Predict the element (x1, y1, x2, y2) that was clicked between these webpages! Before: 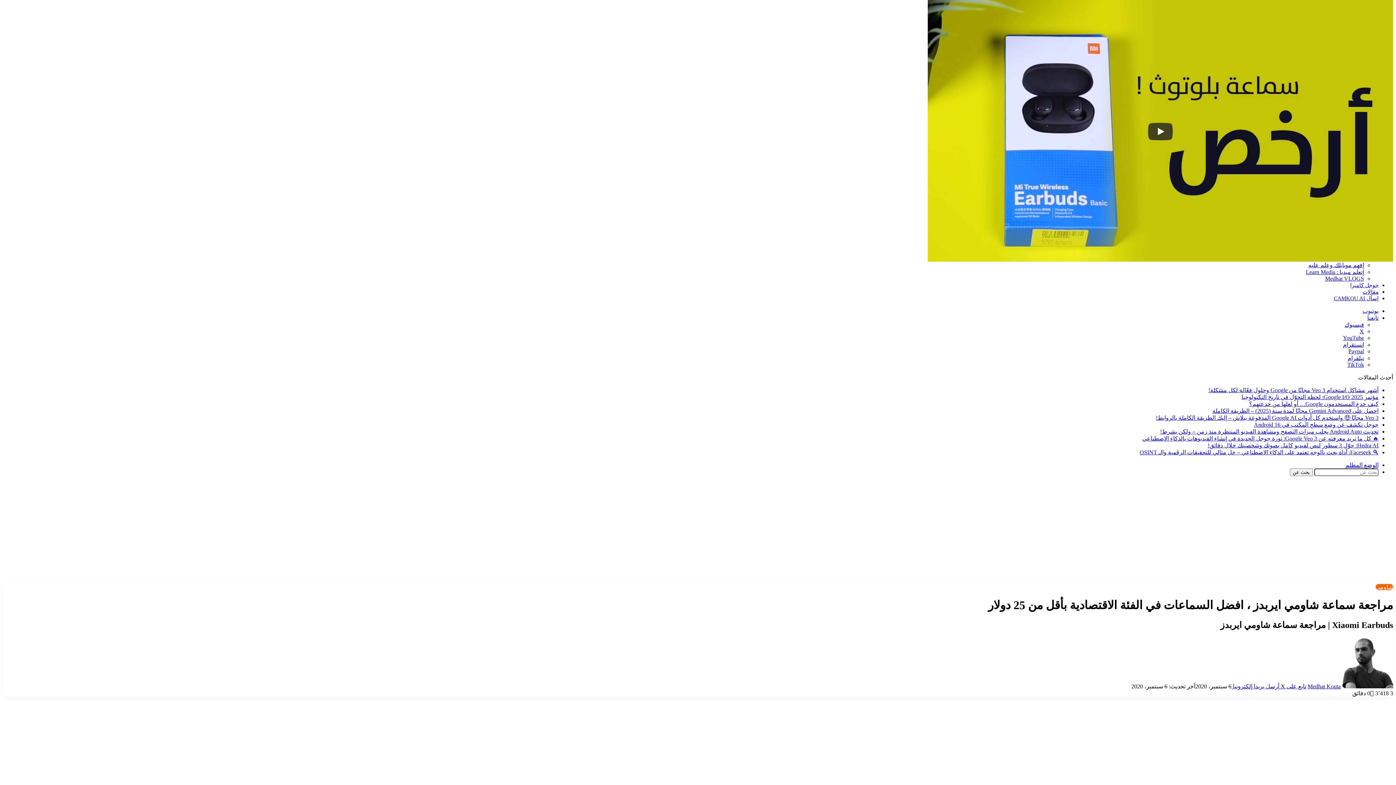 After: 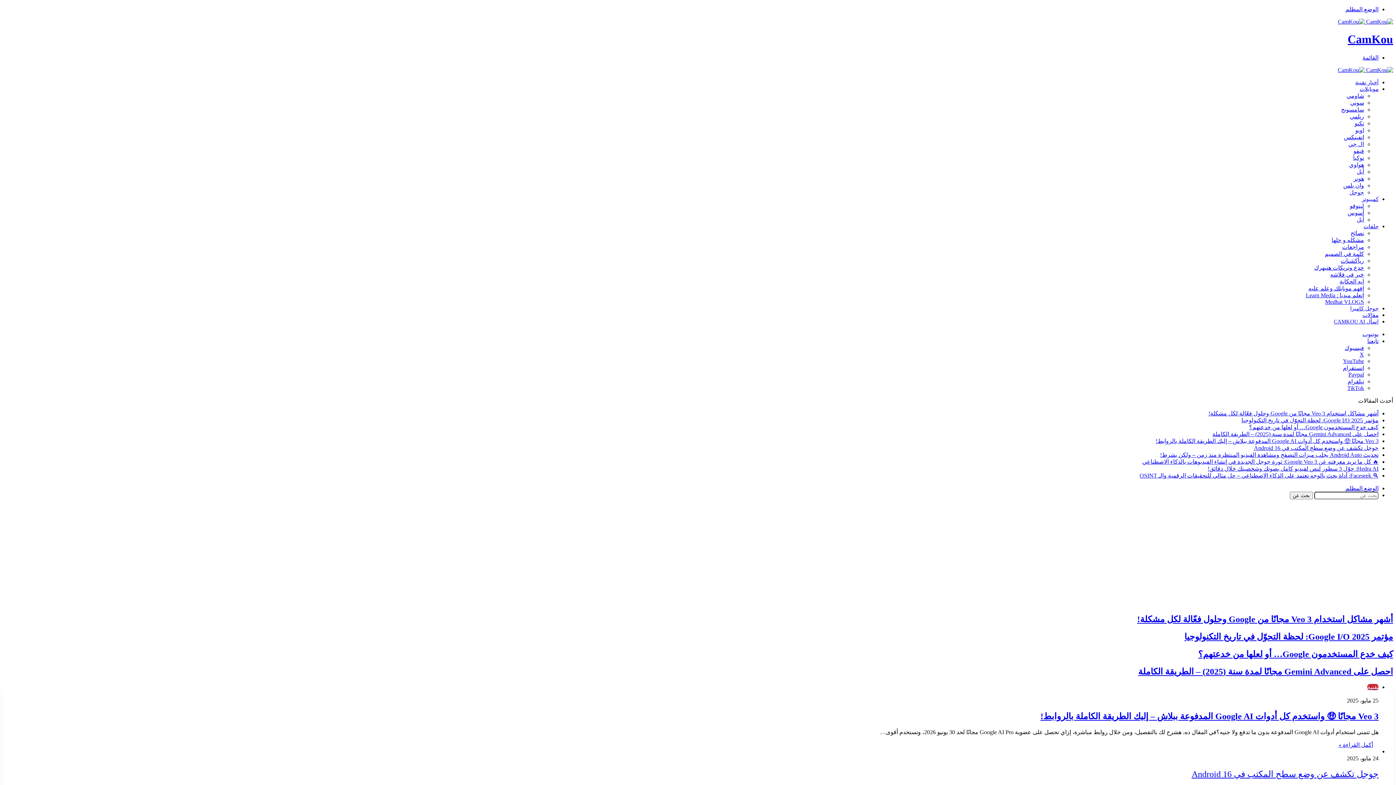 Action: label: بحث عن bbox: (1290, 468, 1313, 476)